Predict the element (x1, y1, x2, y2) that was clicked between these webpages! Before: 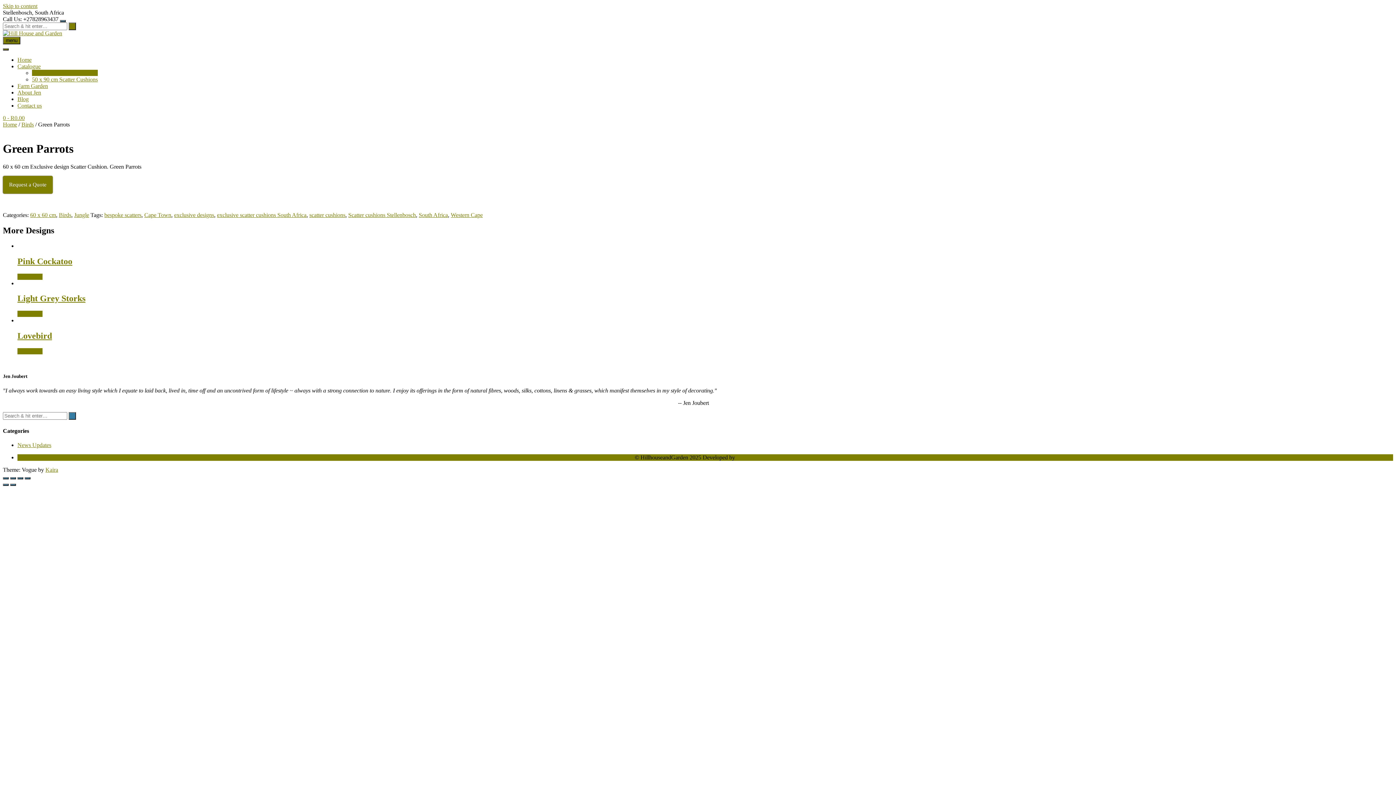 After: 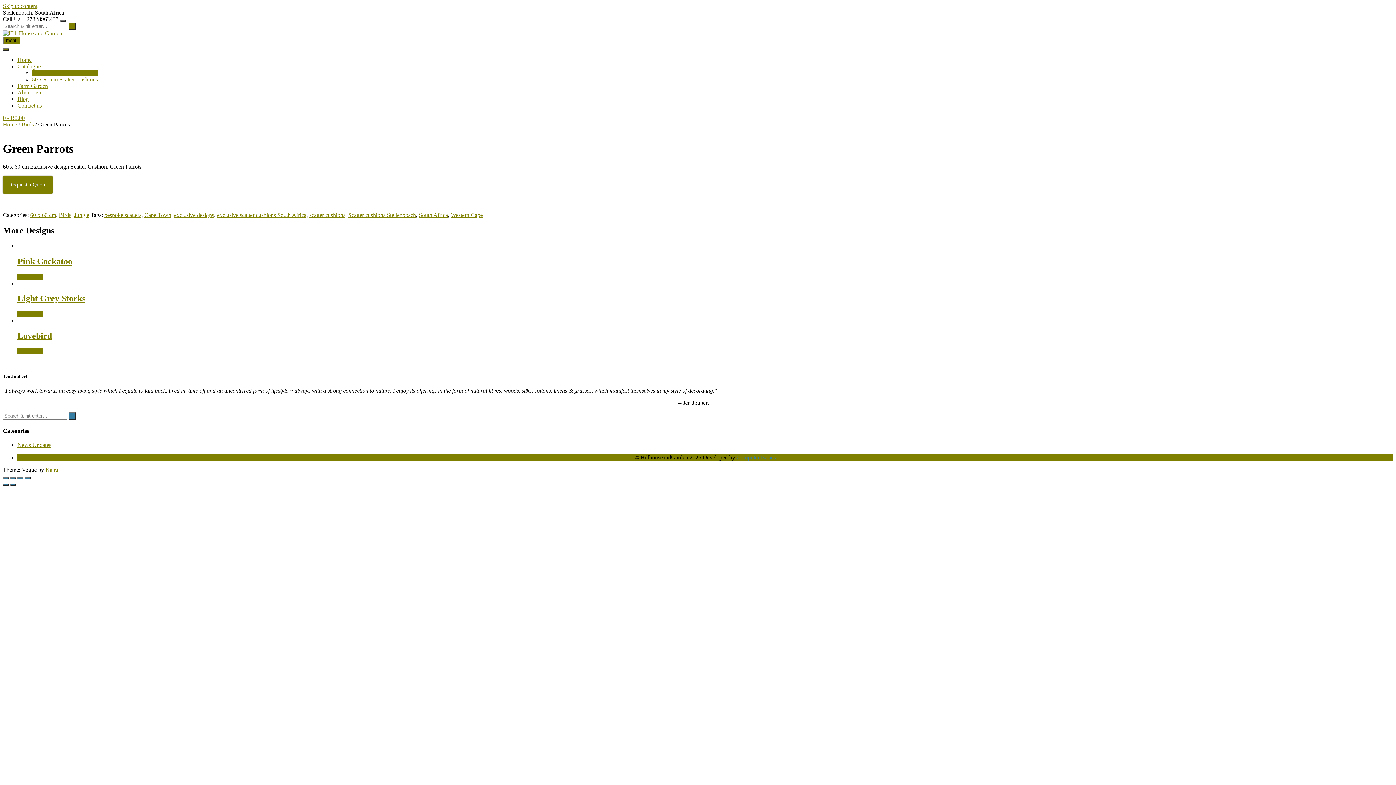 Action: label: Computer Basics bbox: (736, 454, 776, 460)